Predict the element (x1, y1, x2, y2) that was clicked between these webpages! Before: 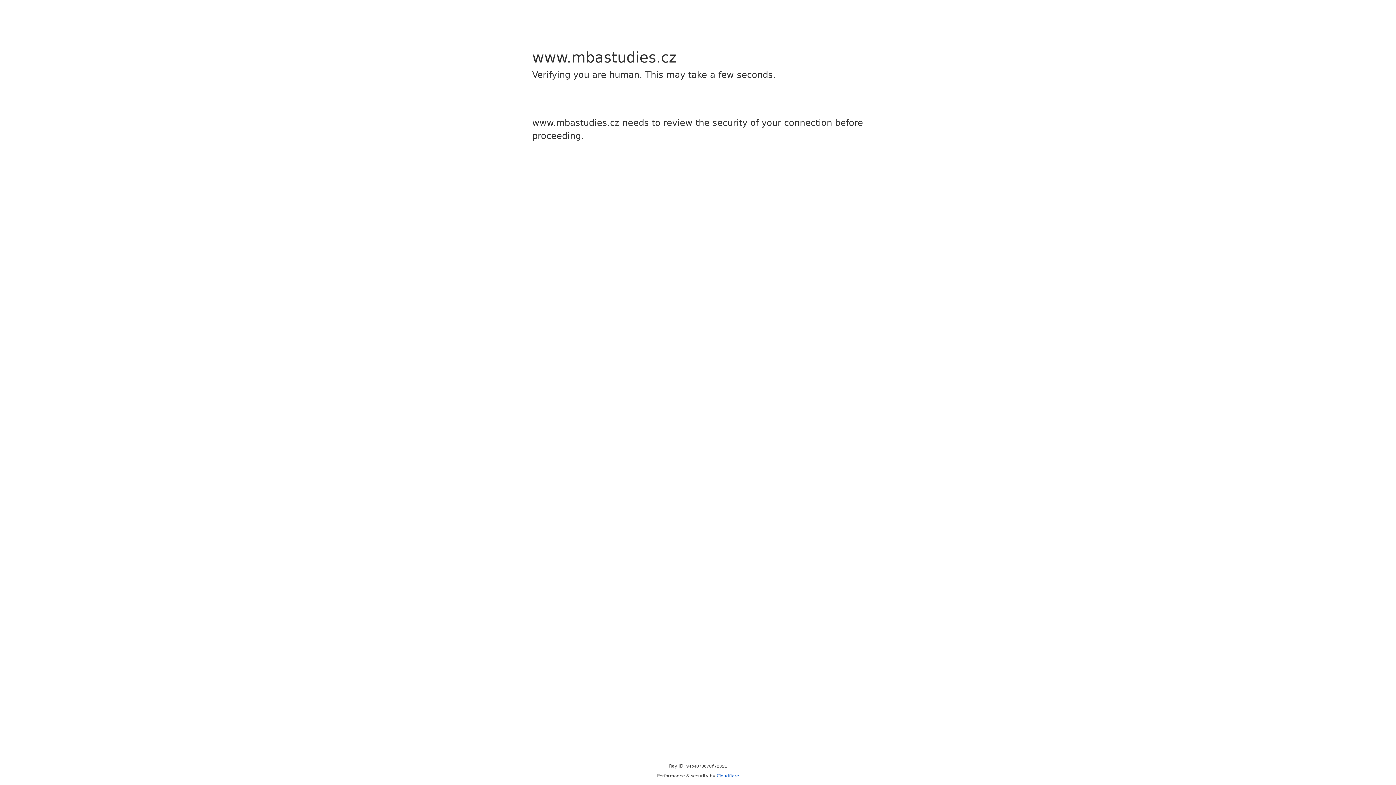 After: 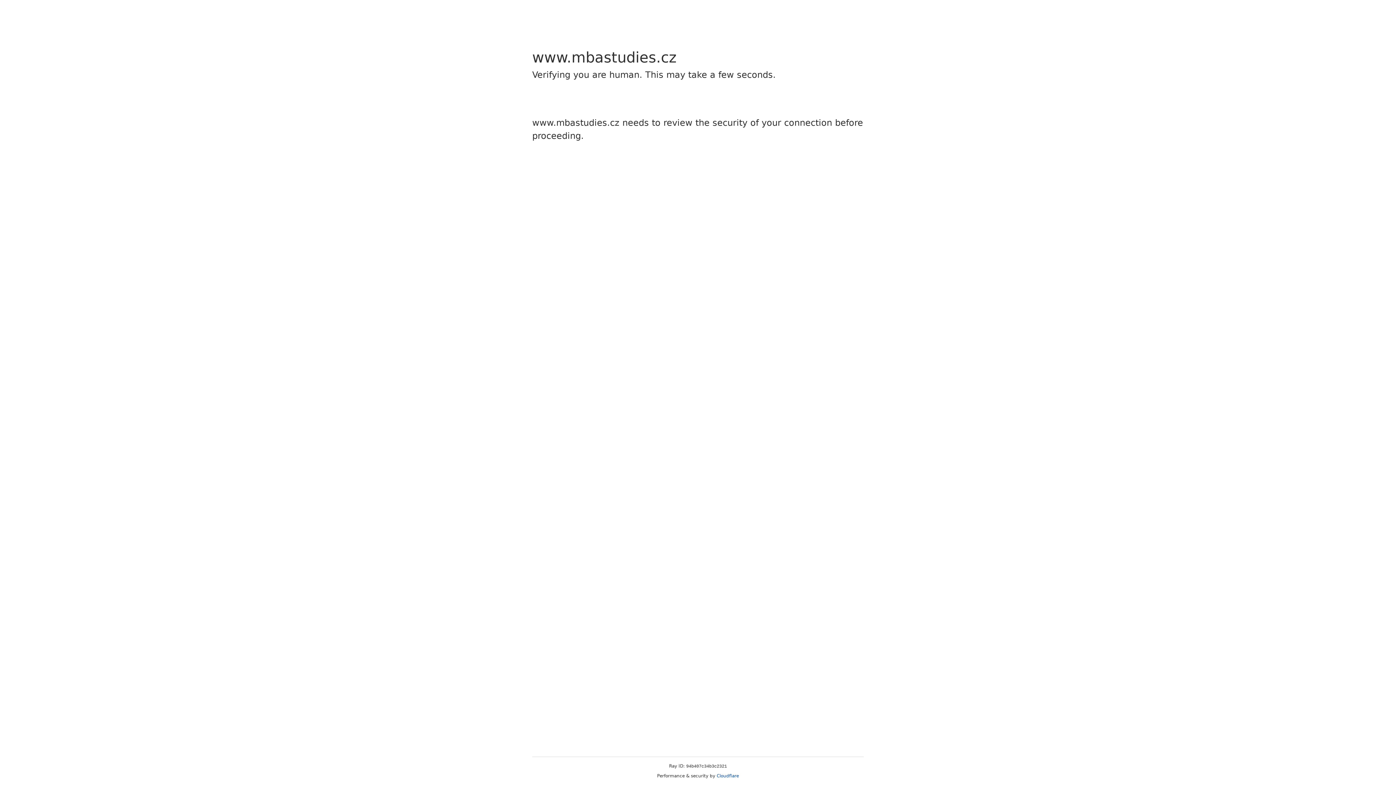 Action: label: Cloudflare bbox: (716, 773, 739, 778)